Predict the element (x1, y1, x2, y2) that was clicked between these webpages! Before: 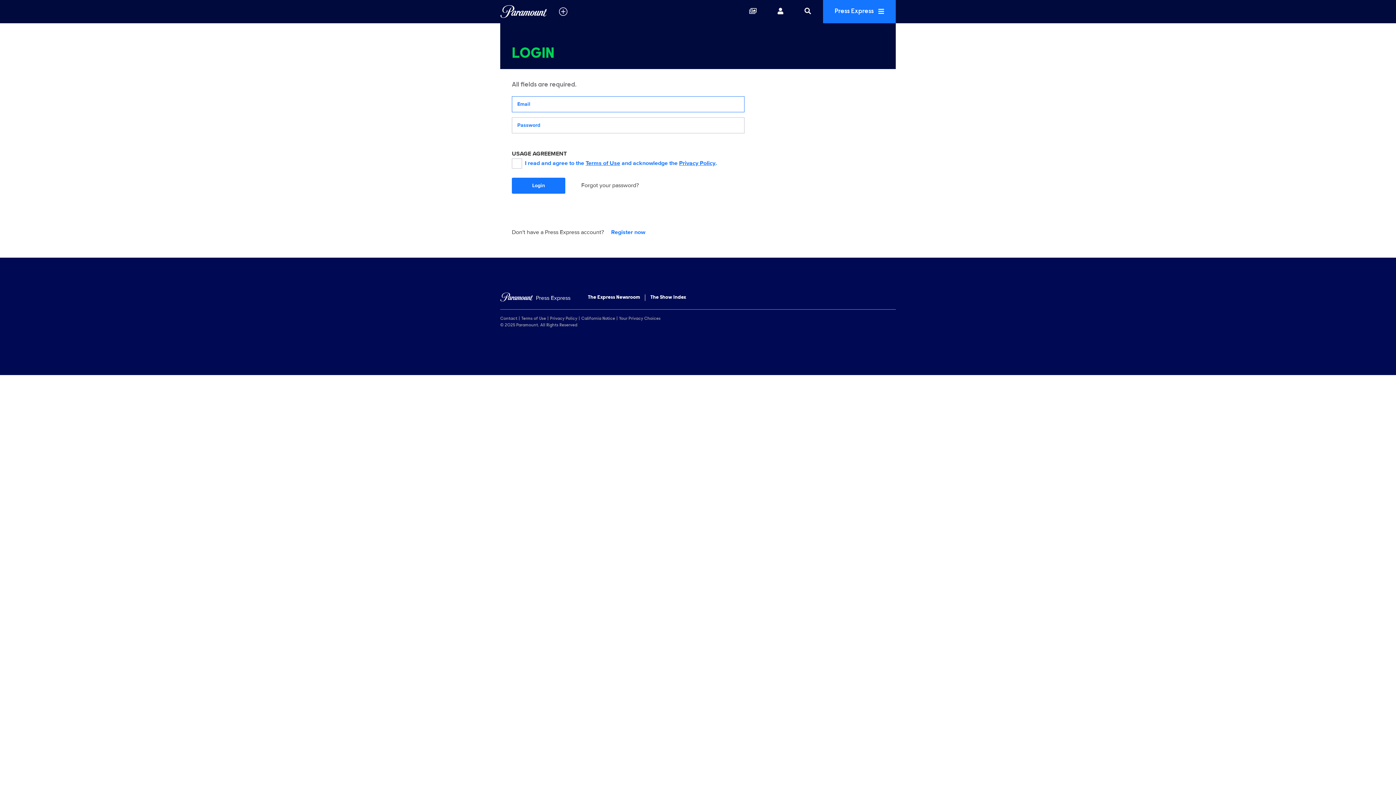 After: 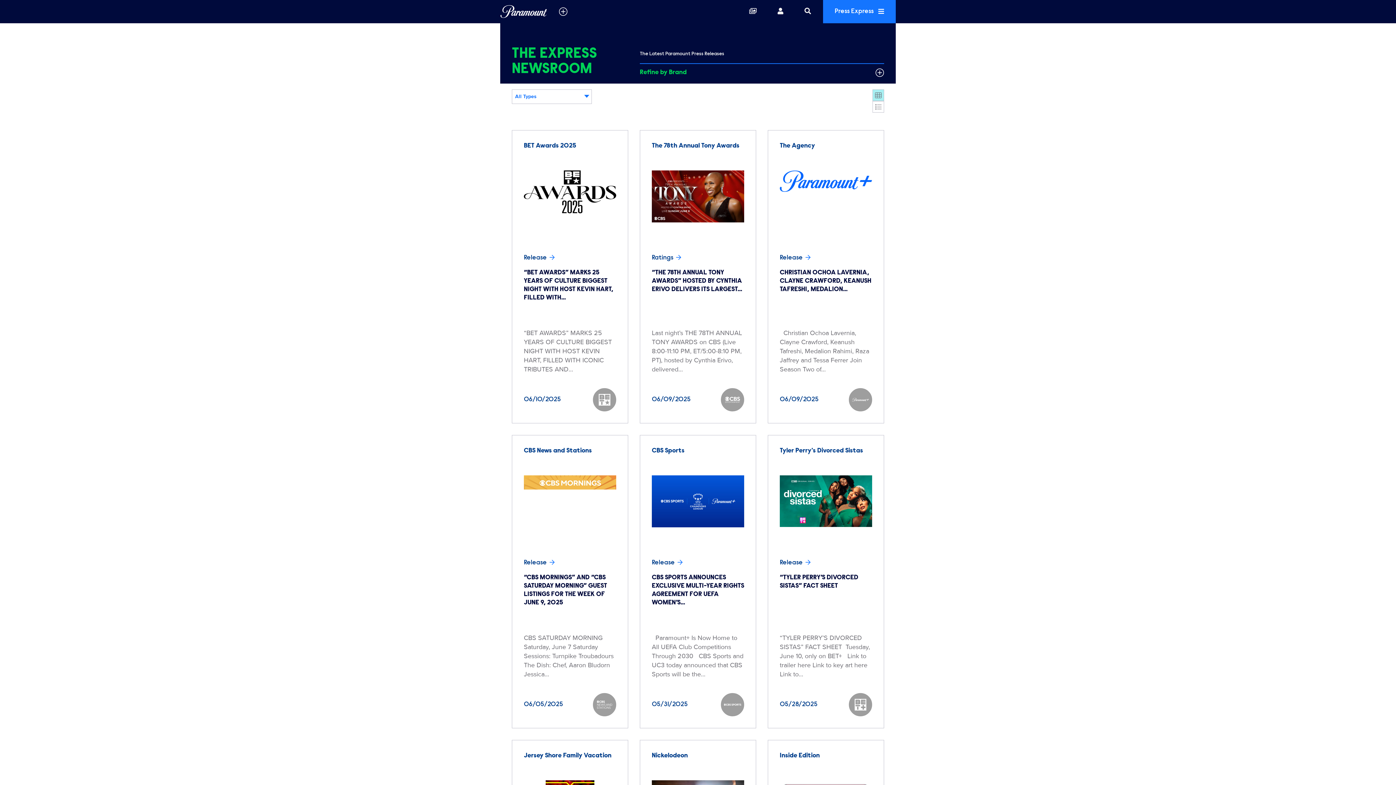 Action: bbox: (588, 294, 640, 301) label: The Express Newsroom